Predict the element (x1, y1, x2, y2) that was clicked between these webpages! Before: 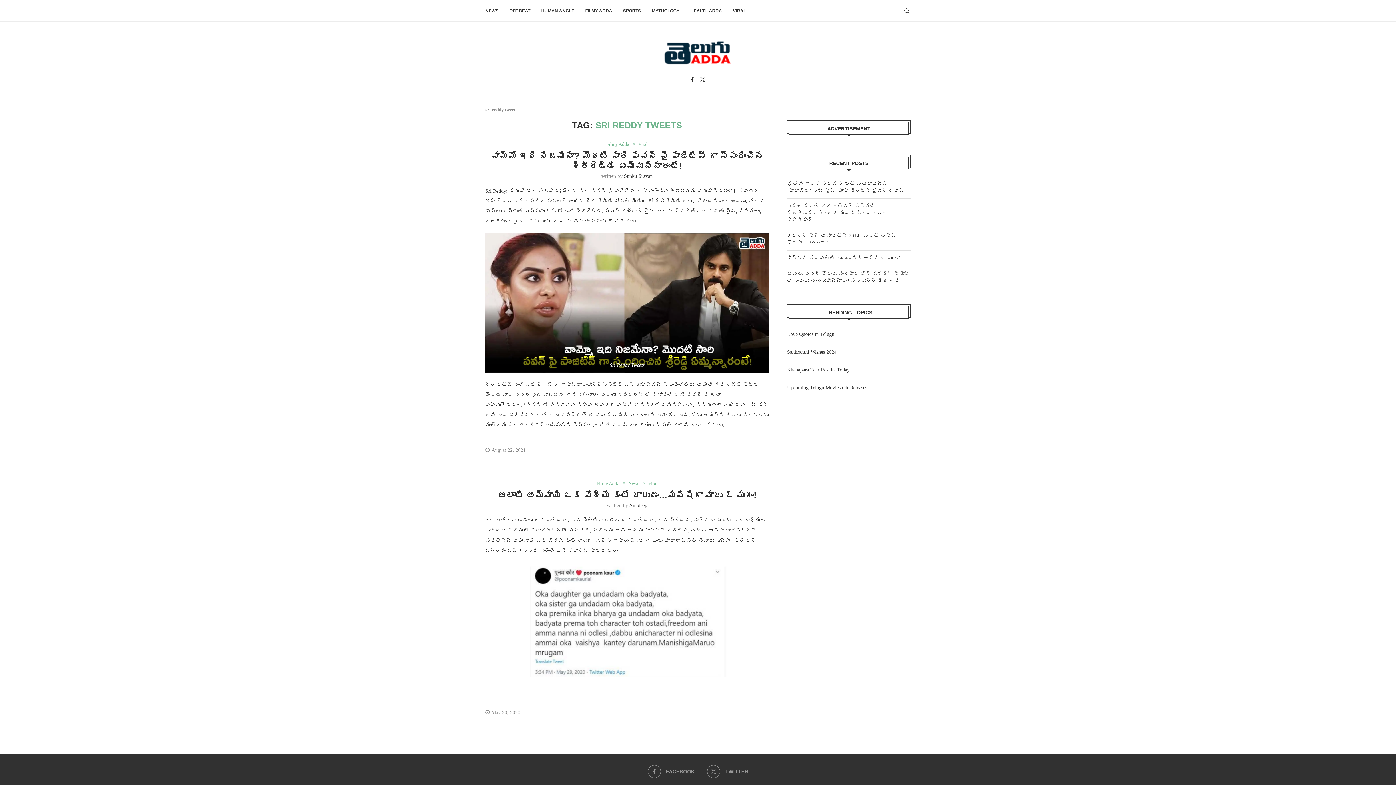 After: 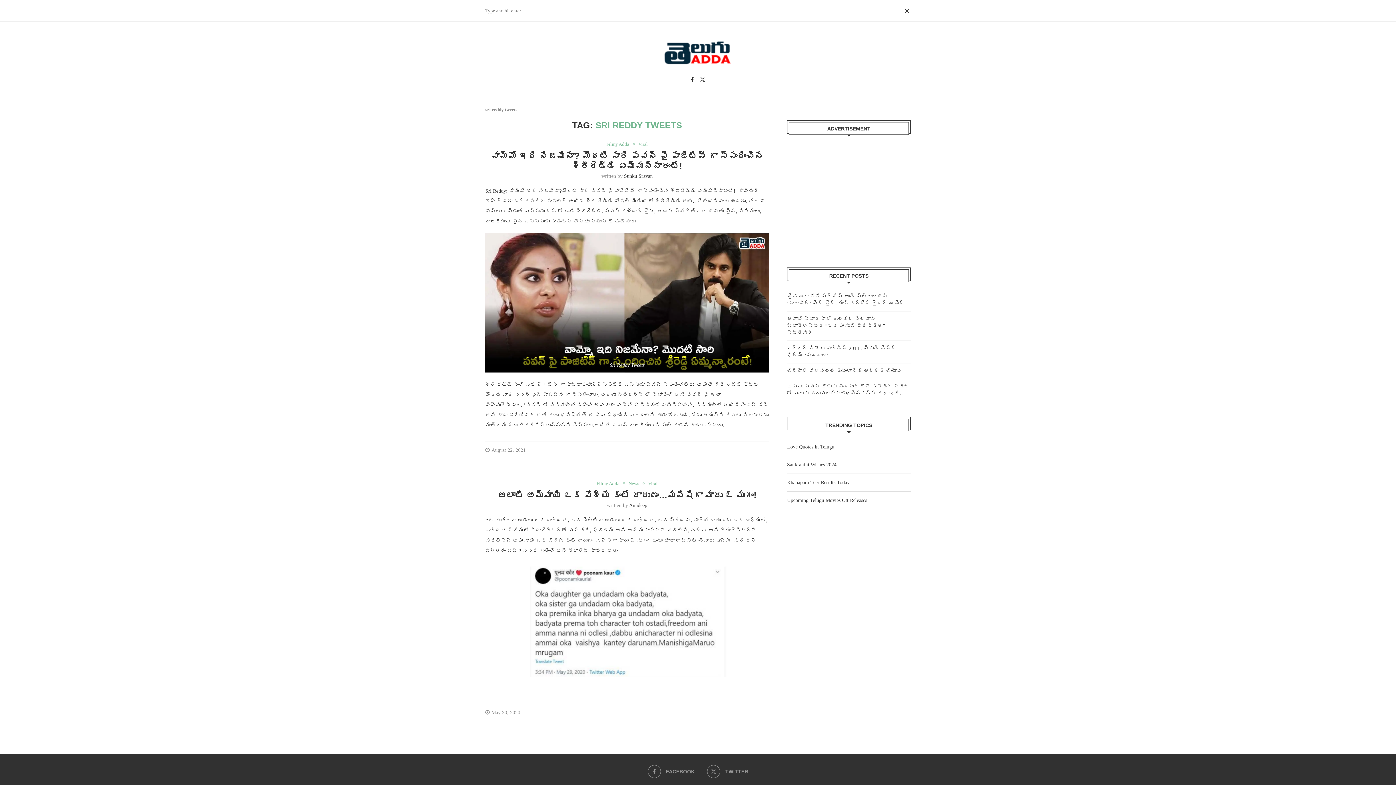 Action: label: Search bbox: (903, 0, 910, 21)